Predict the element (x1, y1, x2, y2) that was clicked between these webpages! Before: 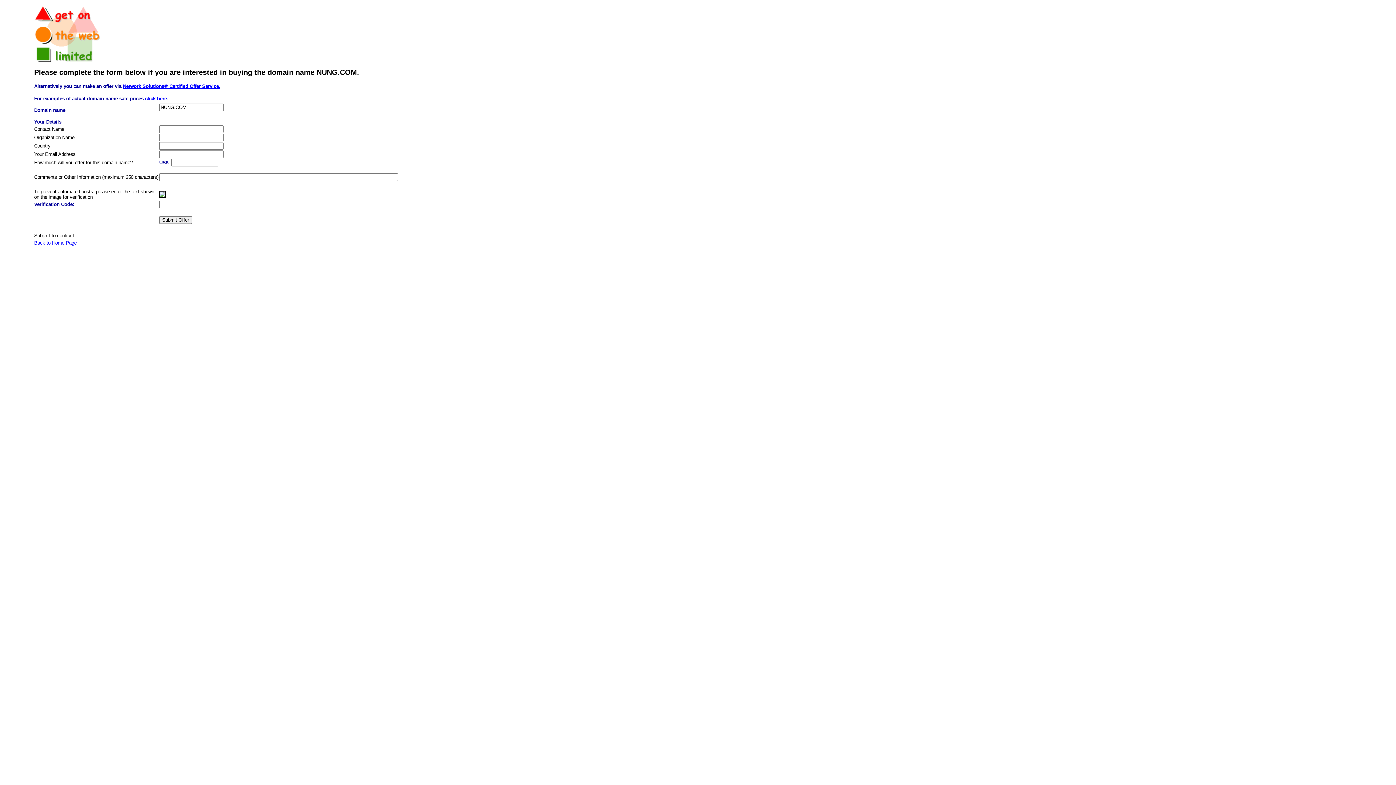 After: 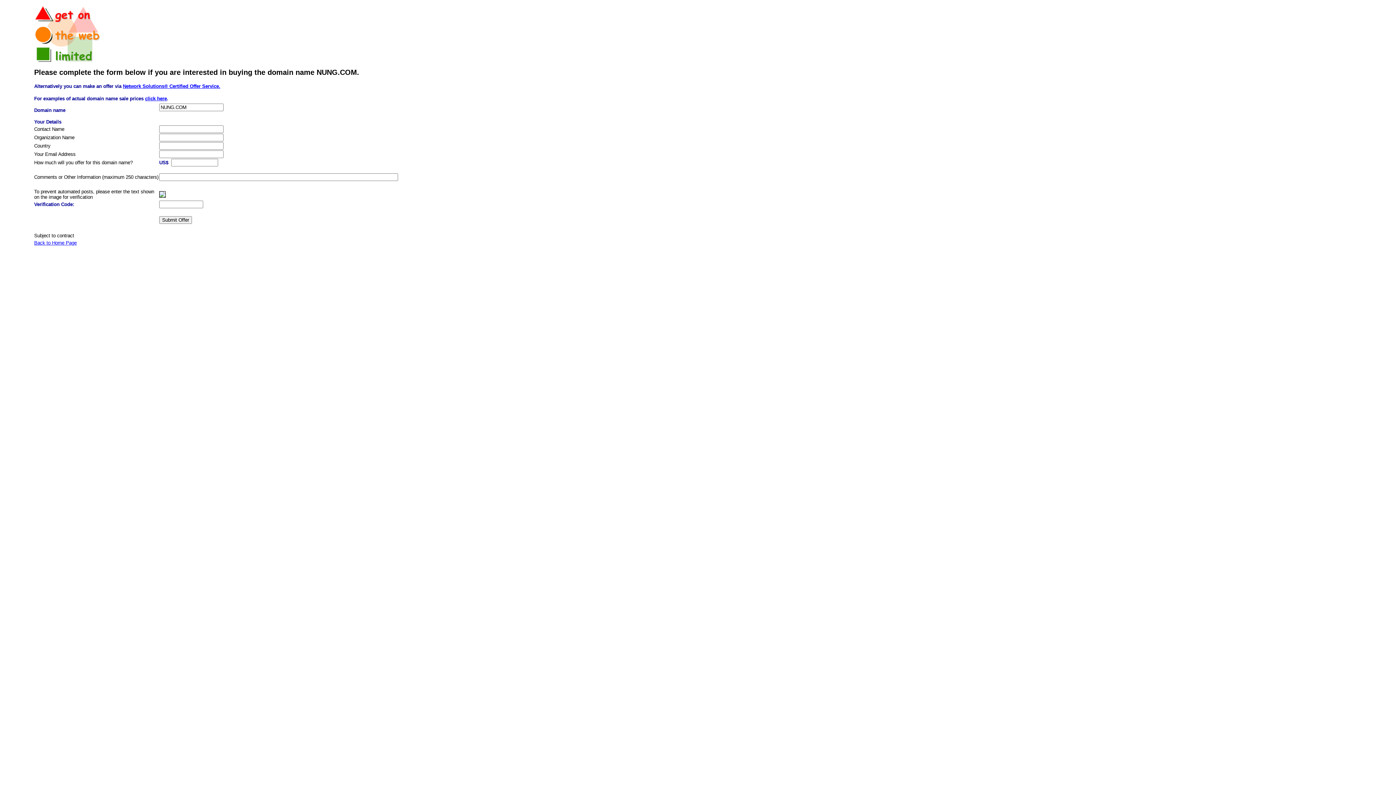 Action: label: Network Solutions® Certified Offer Service. bbox: (122, 83, 220, 89)